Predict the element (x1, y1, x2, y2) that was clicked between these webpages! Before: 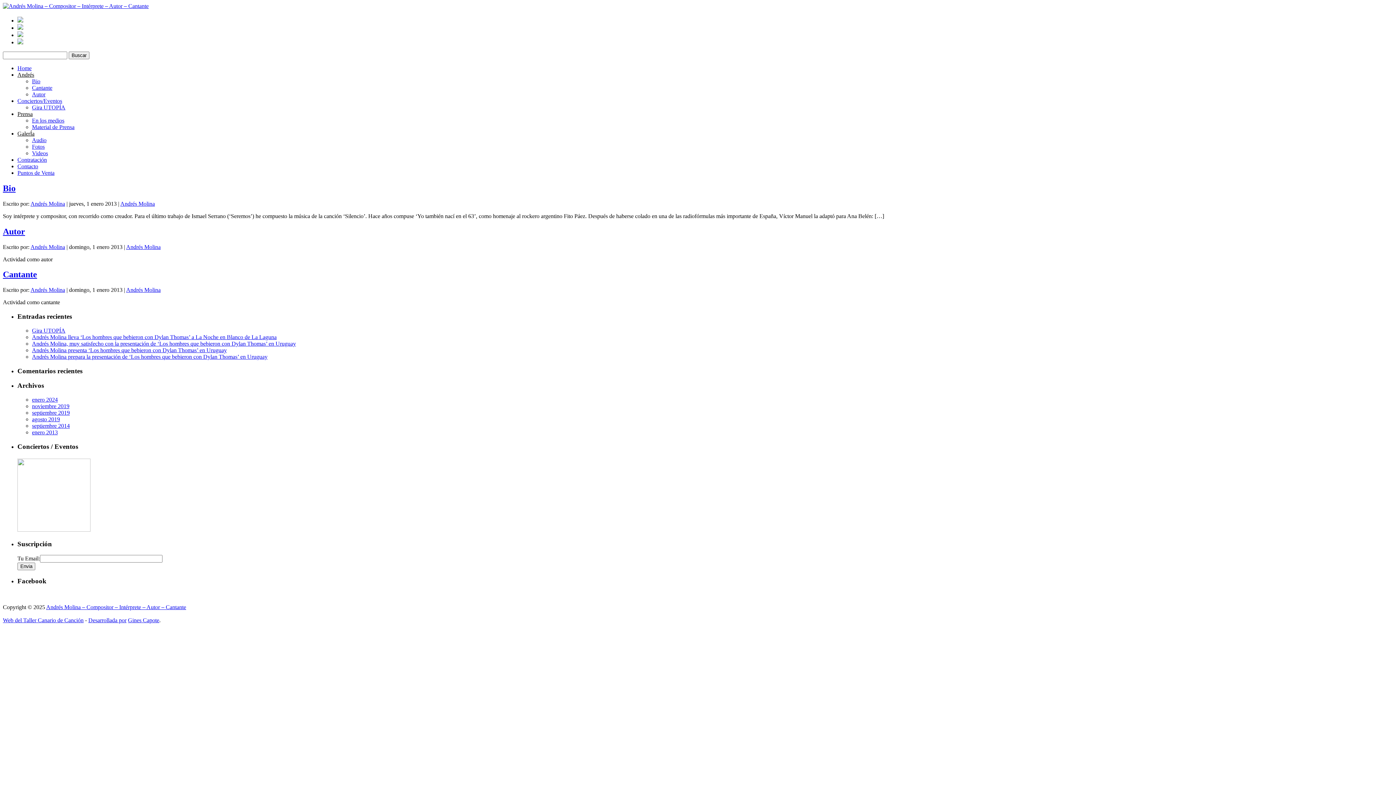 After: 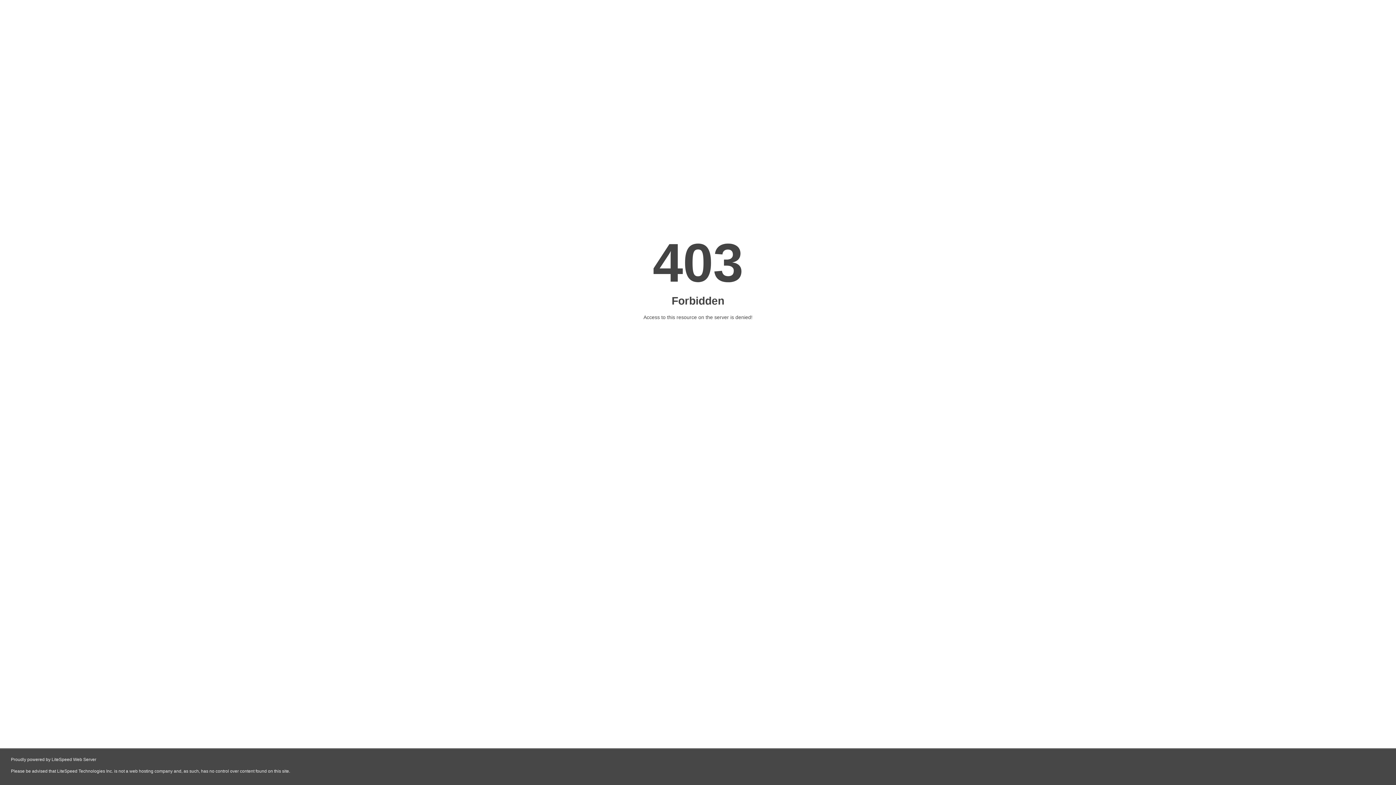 Action: label: Andrés Molina lleva ‘Los hombres que bebieron con Dylan Thomas’ a La Noche en Blanco de La Laguna bbox: (32, 334, 276, 340)